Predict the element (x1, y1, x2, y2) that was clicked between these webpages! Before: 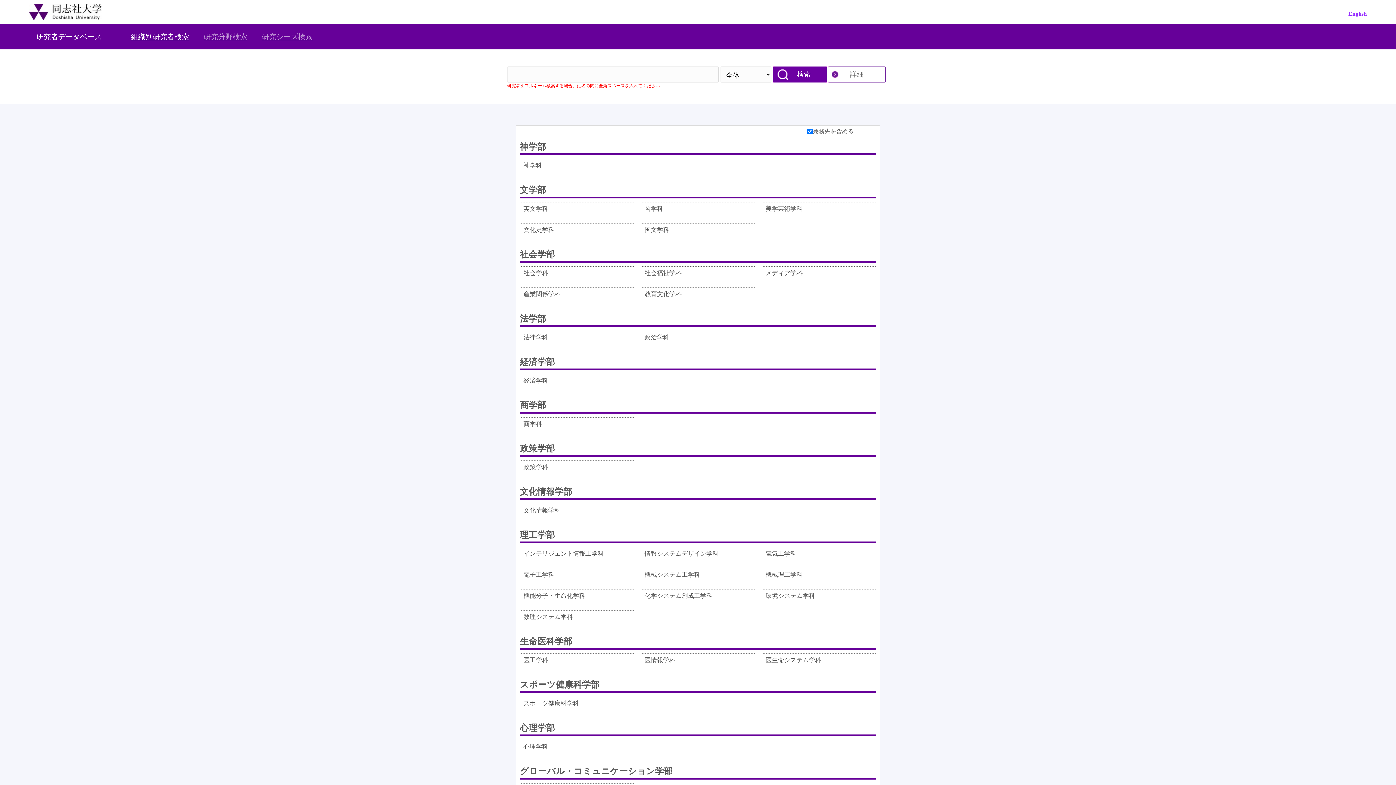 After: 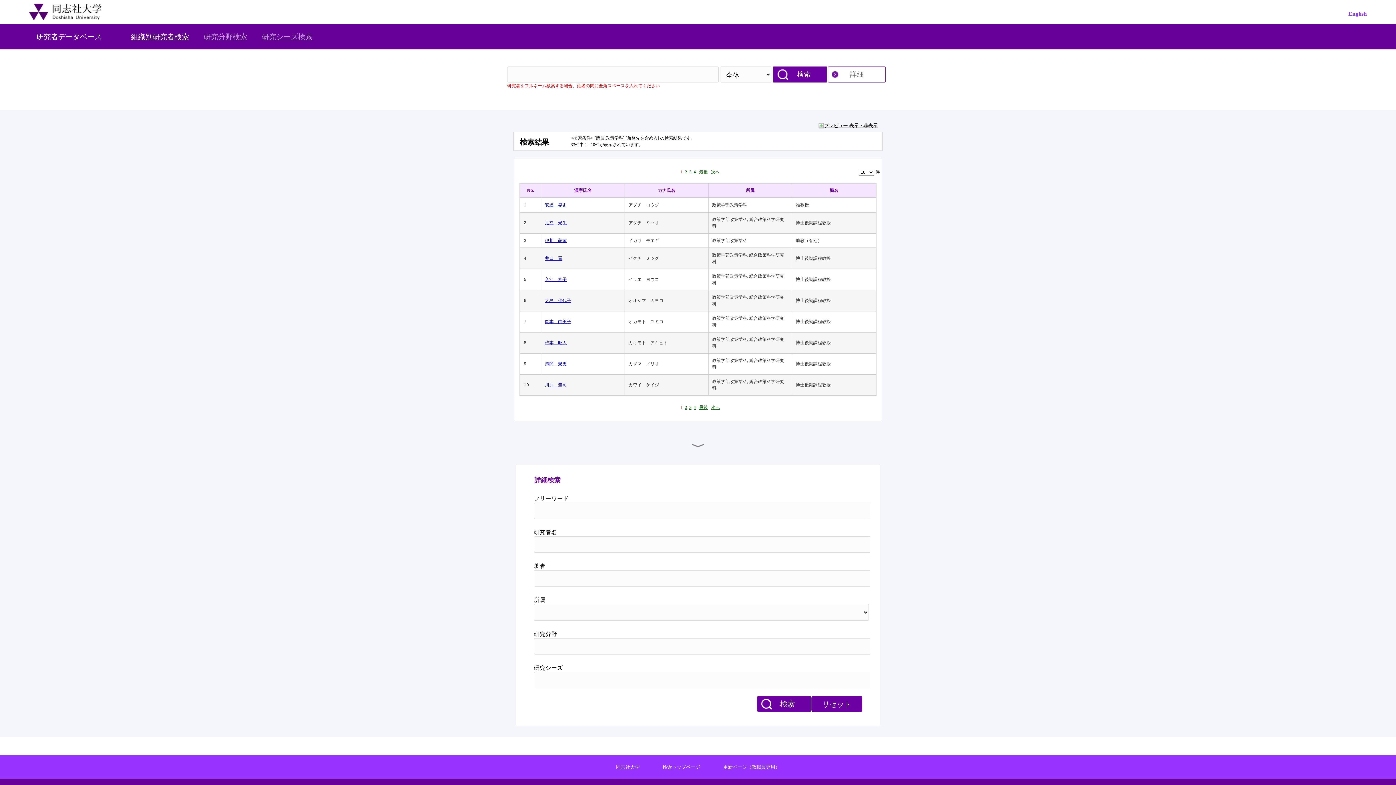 Action: bbox: (523, 462, 548, 478) label: 政策学科